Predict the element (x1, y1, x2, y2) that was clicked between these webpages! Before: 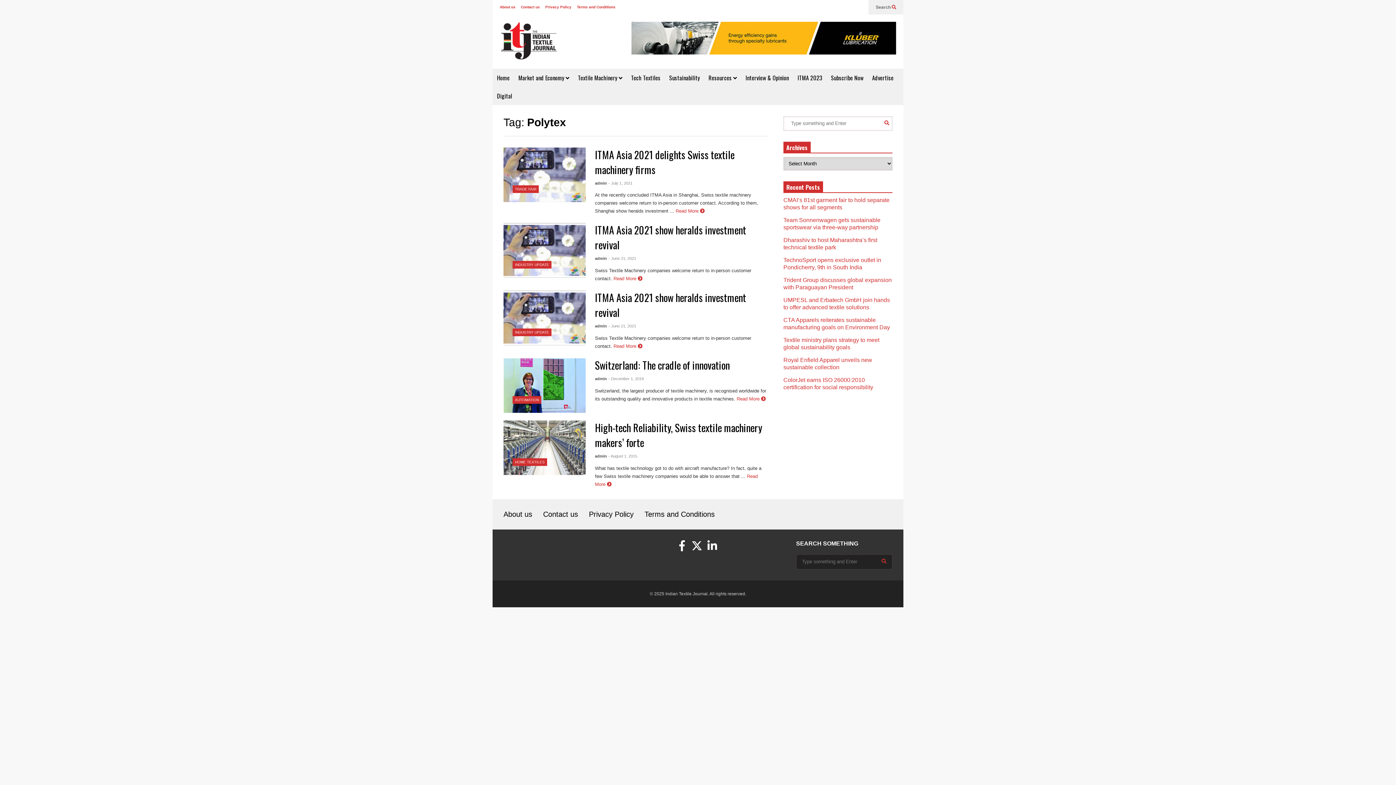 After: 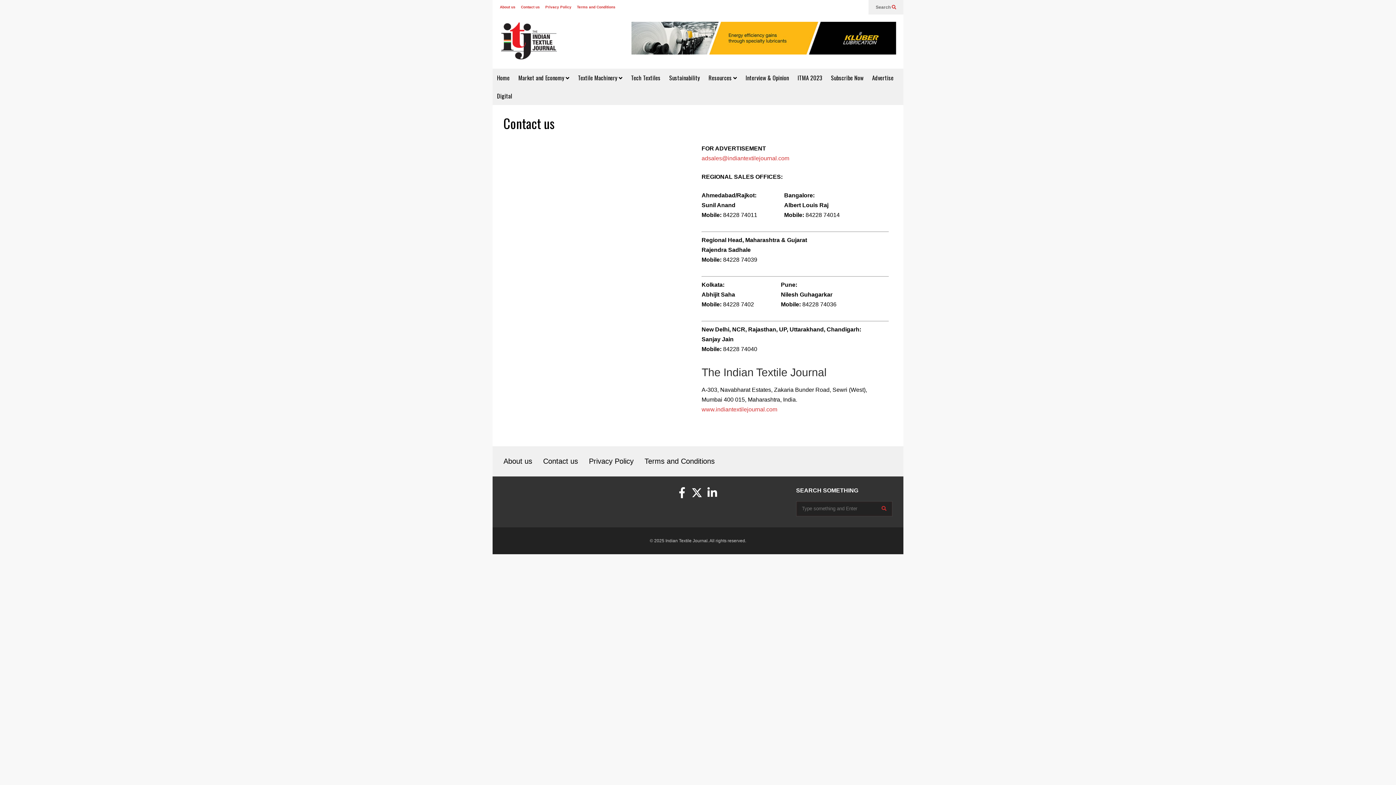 Action: bbox: (521, 5, 540, 9) label: Contact us